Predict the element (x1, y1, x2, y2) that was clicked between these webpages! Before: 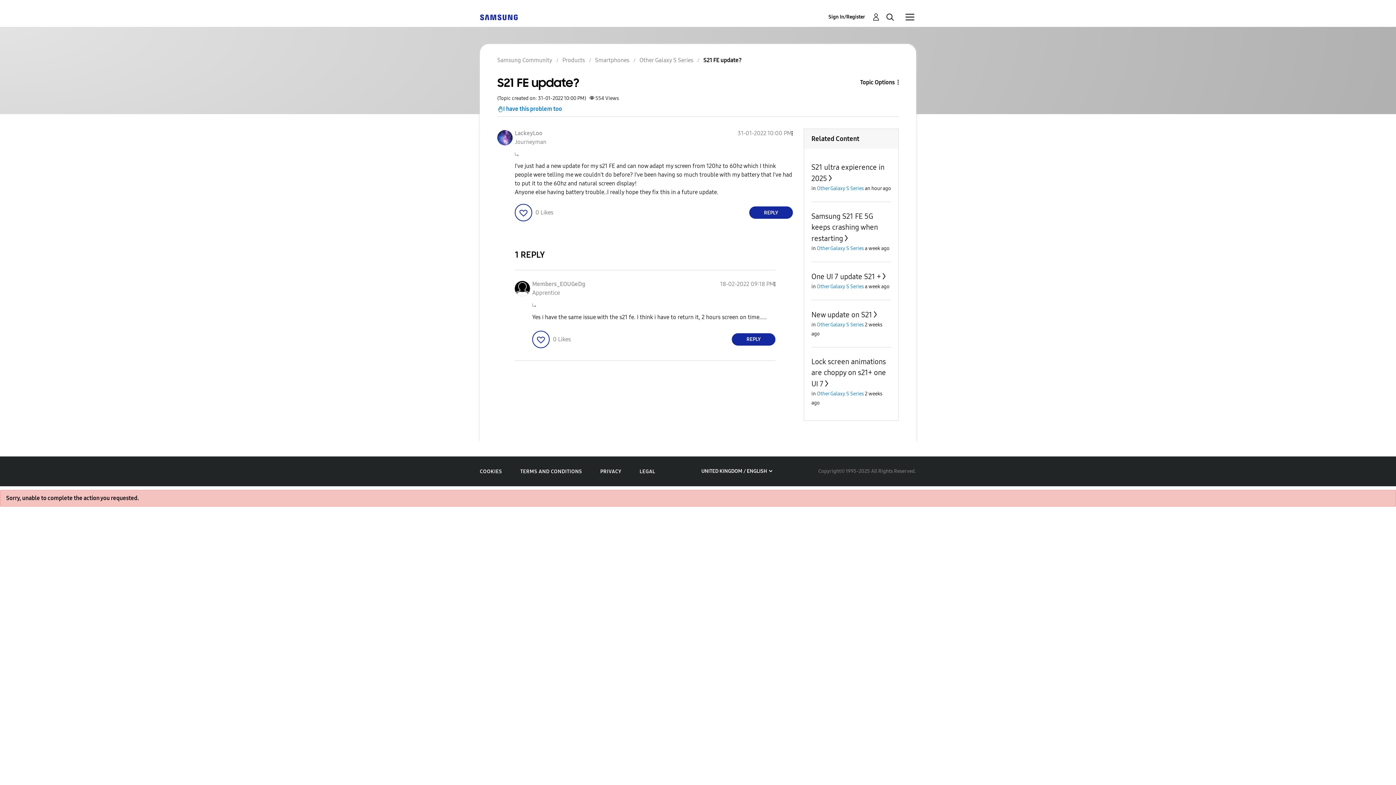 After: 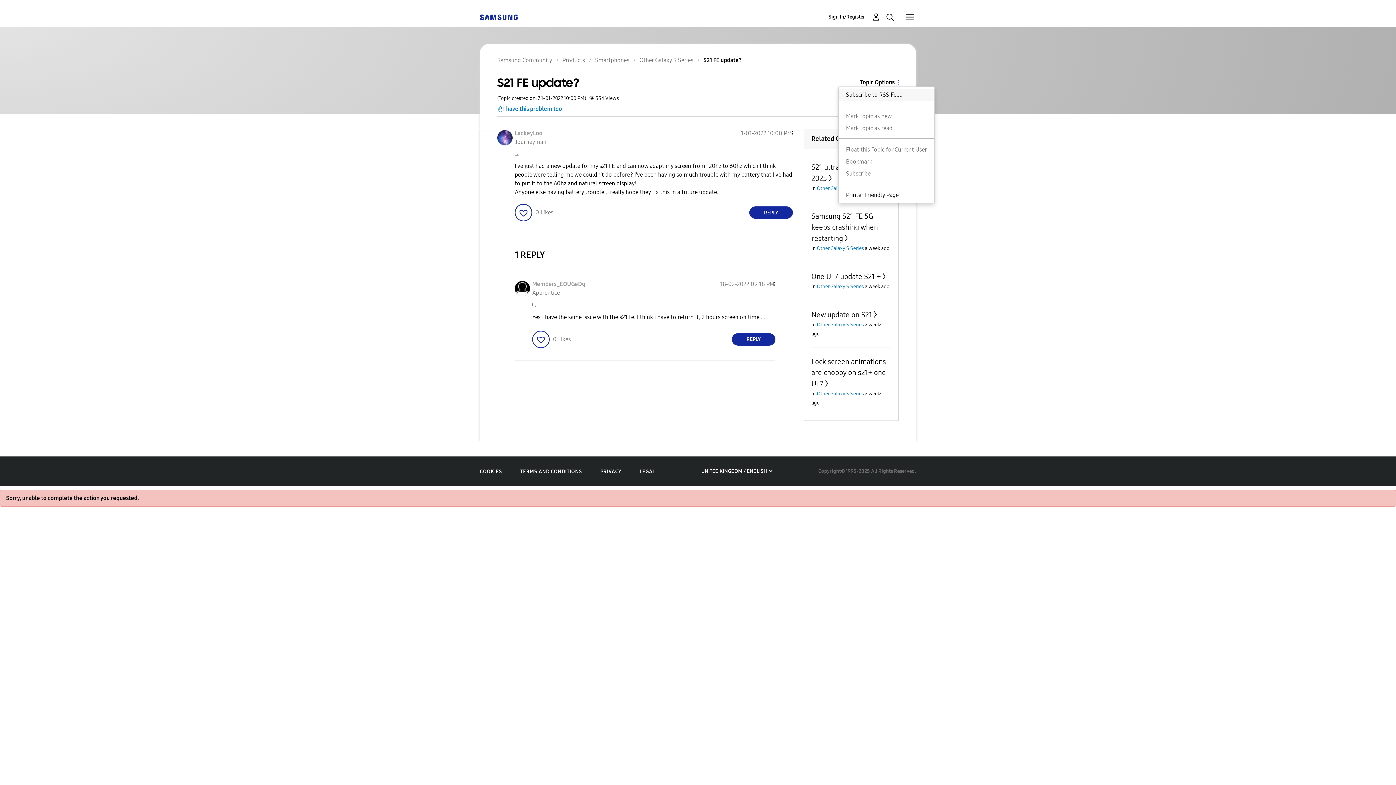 Action: label: Topic Options bbox: (838, 77, 898, 86)